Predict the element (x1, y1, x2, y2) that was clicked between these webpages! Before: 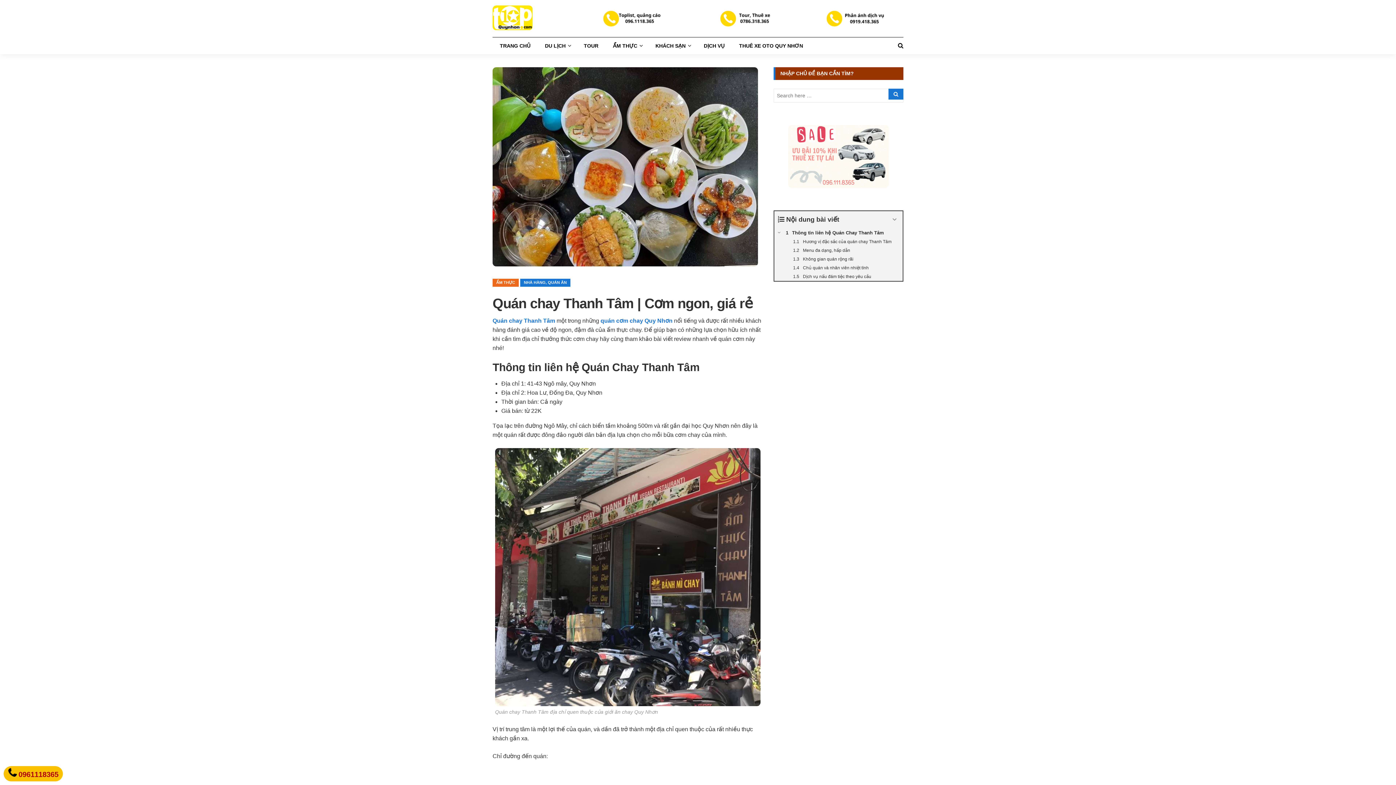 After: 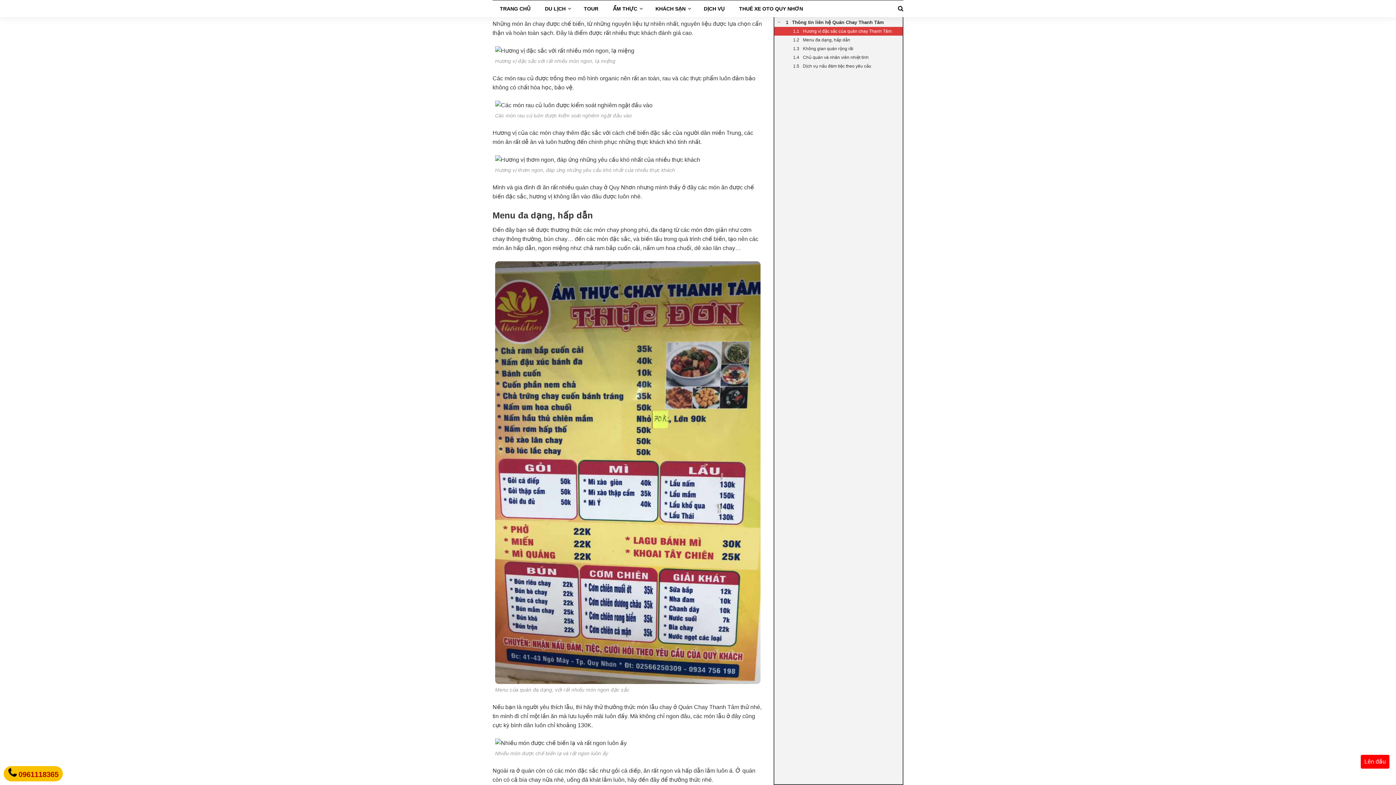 Action: label: Hương vị đặc sắc của quán chay Thanh Tâm bbox: (774, 237, 902, 246)